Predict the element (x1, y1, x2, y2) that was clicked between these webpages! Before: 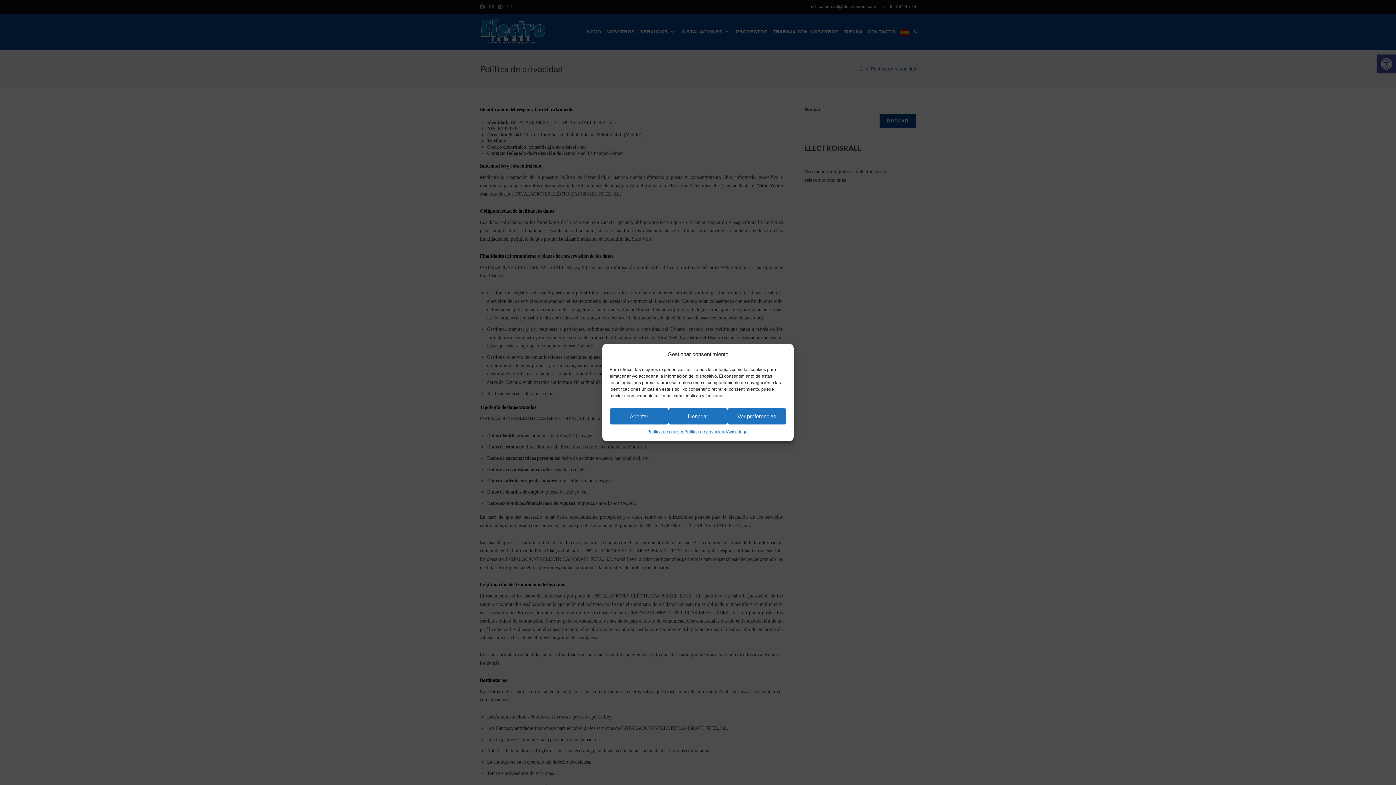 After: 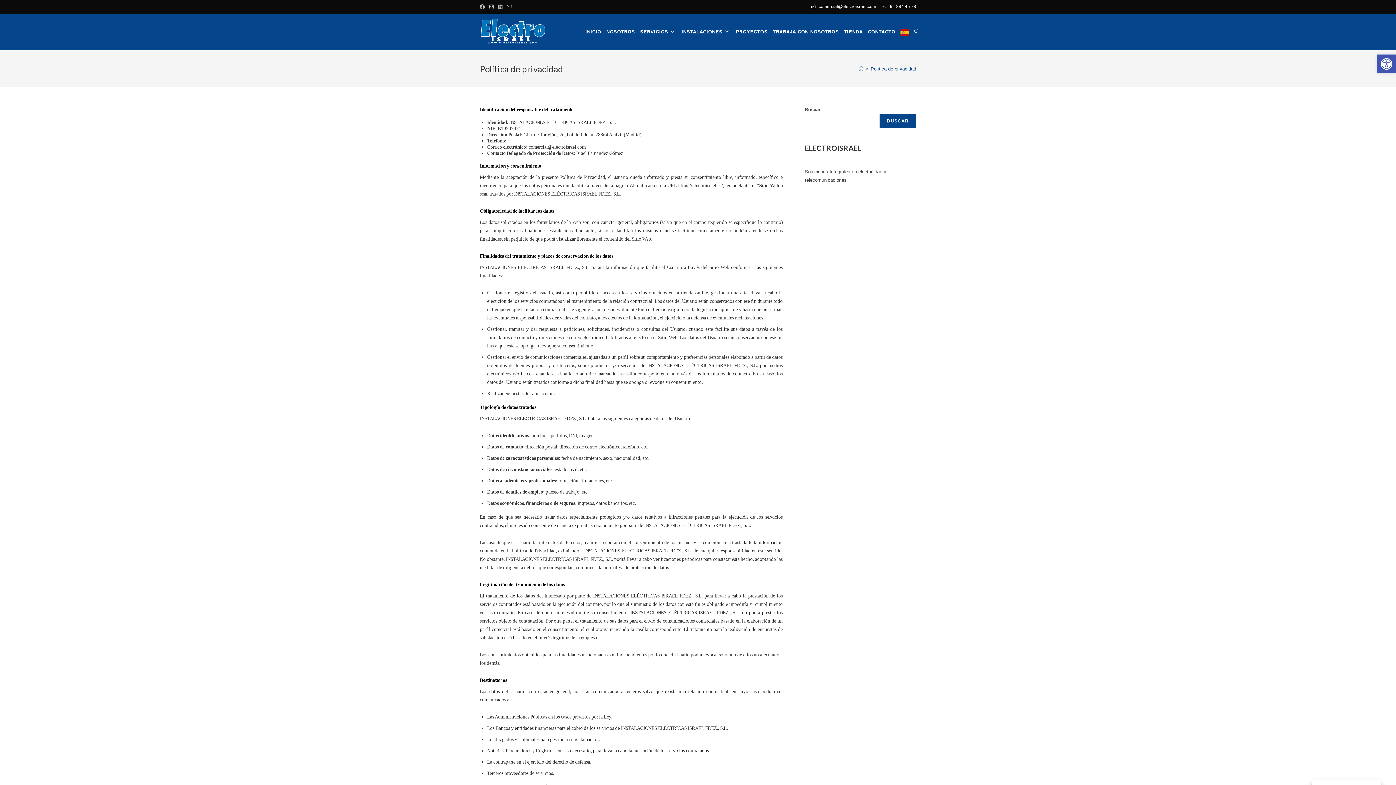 Action: bbox: (609, 408, 668, 424) label: Aceptar